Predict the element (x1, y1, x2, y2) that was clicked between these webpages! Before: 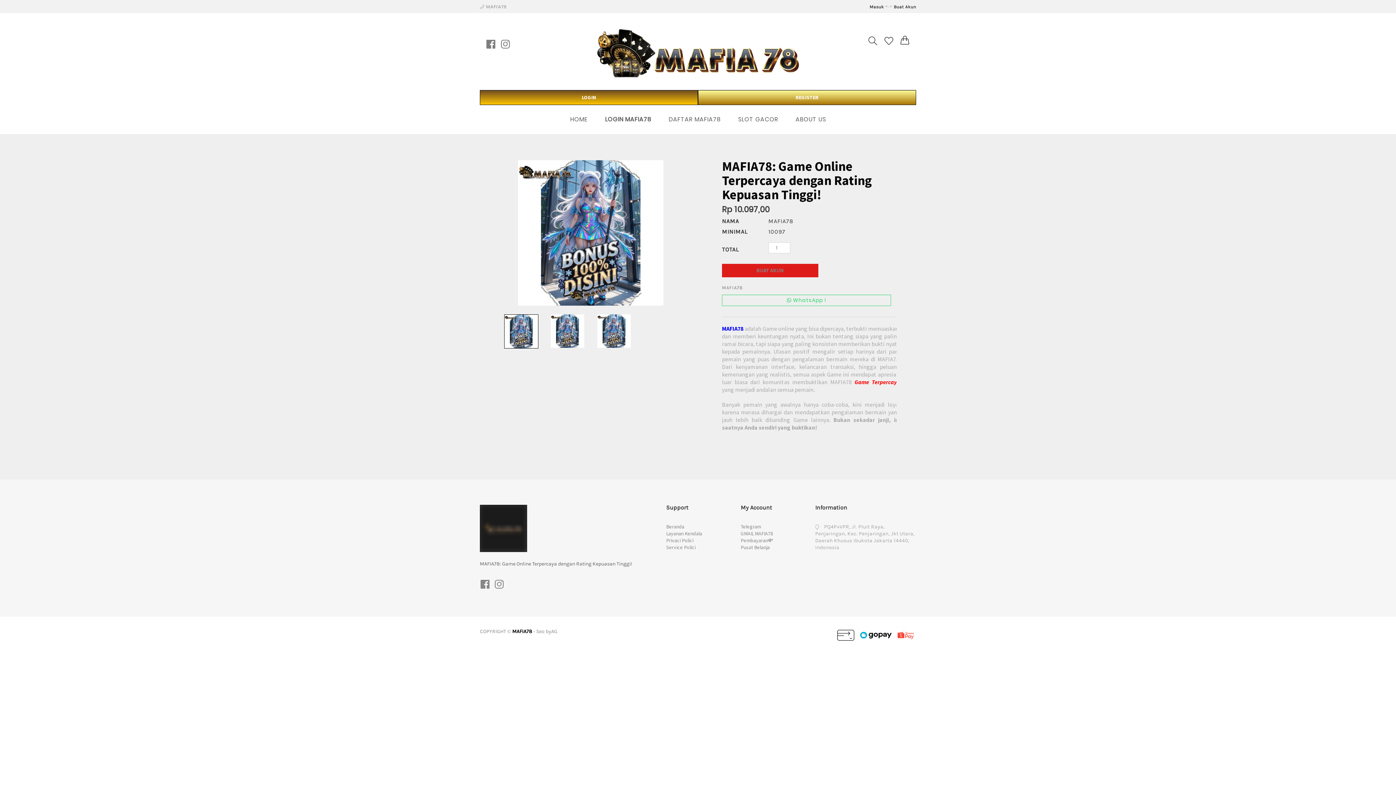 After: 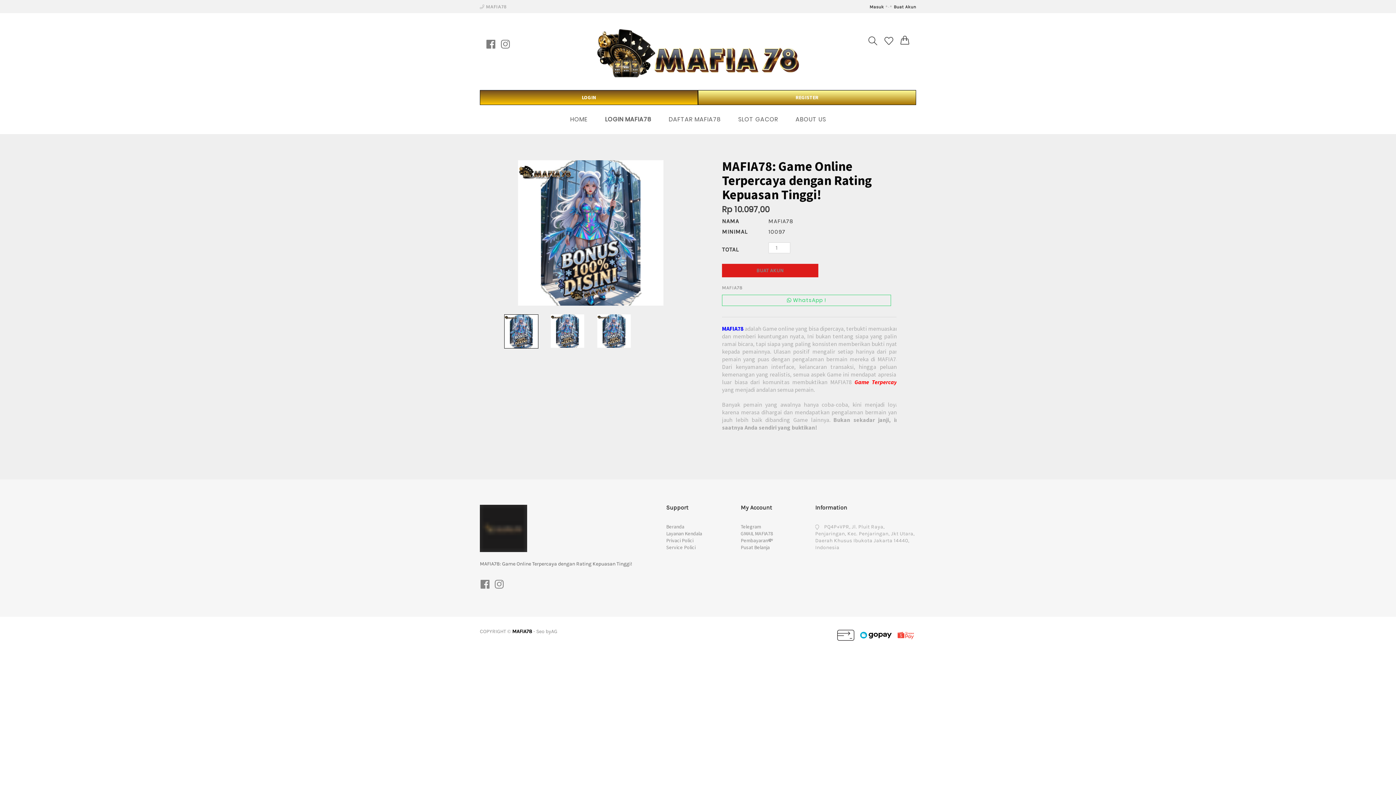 Action: label: Layanan Kendala bbox: (666, 530, 702, 536)